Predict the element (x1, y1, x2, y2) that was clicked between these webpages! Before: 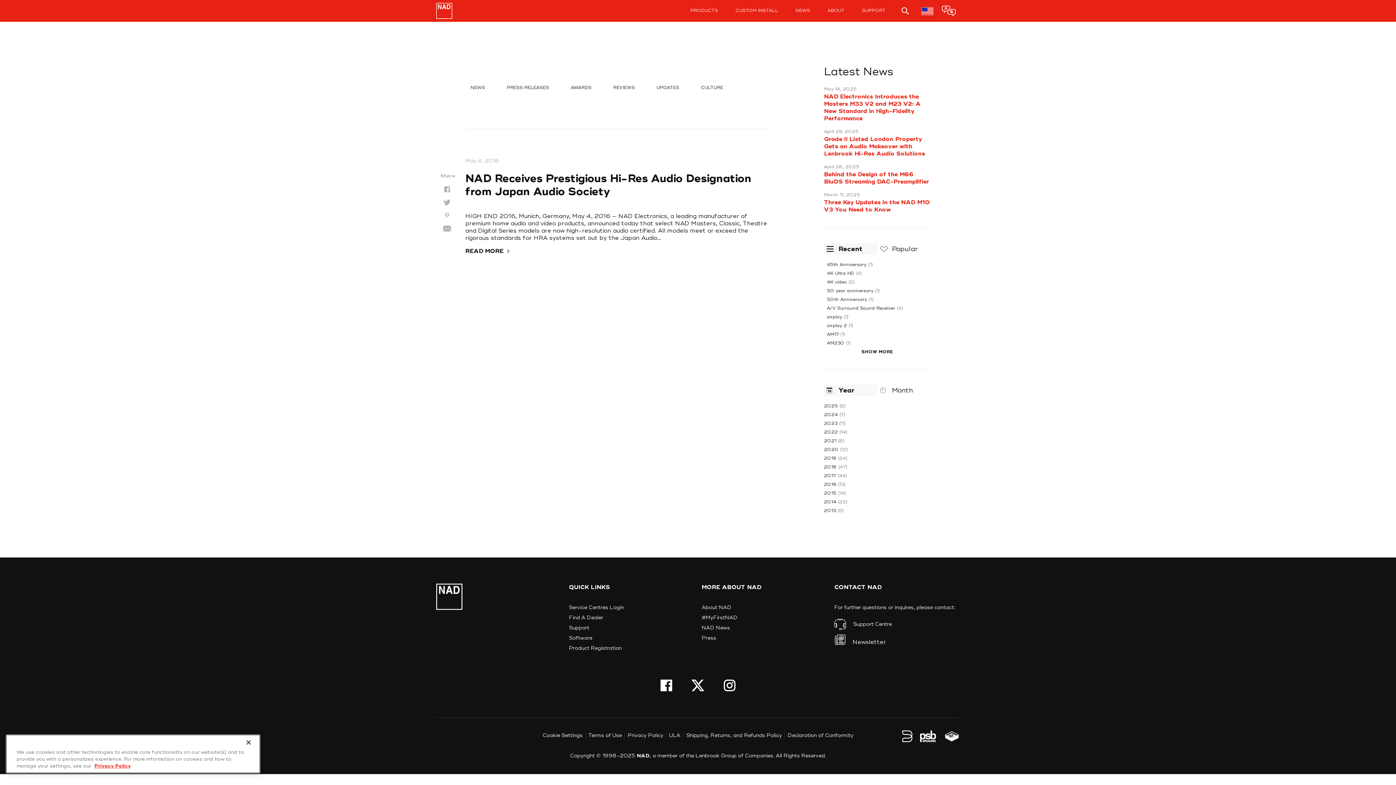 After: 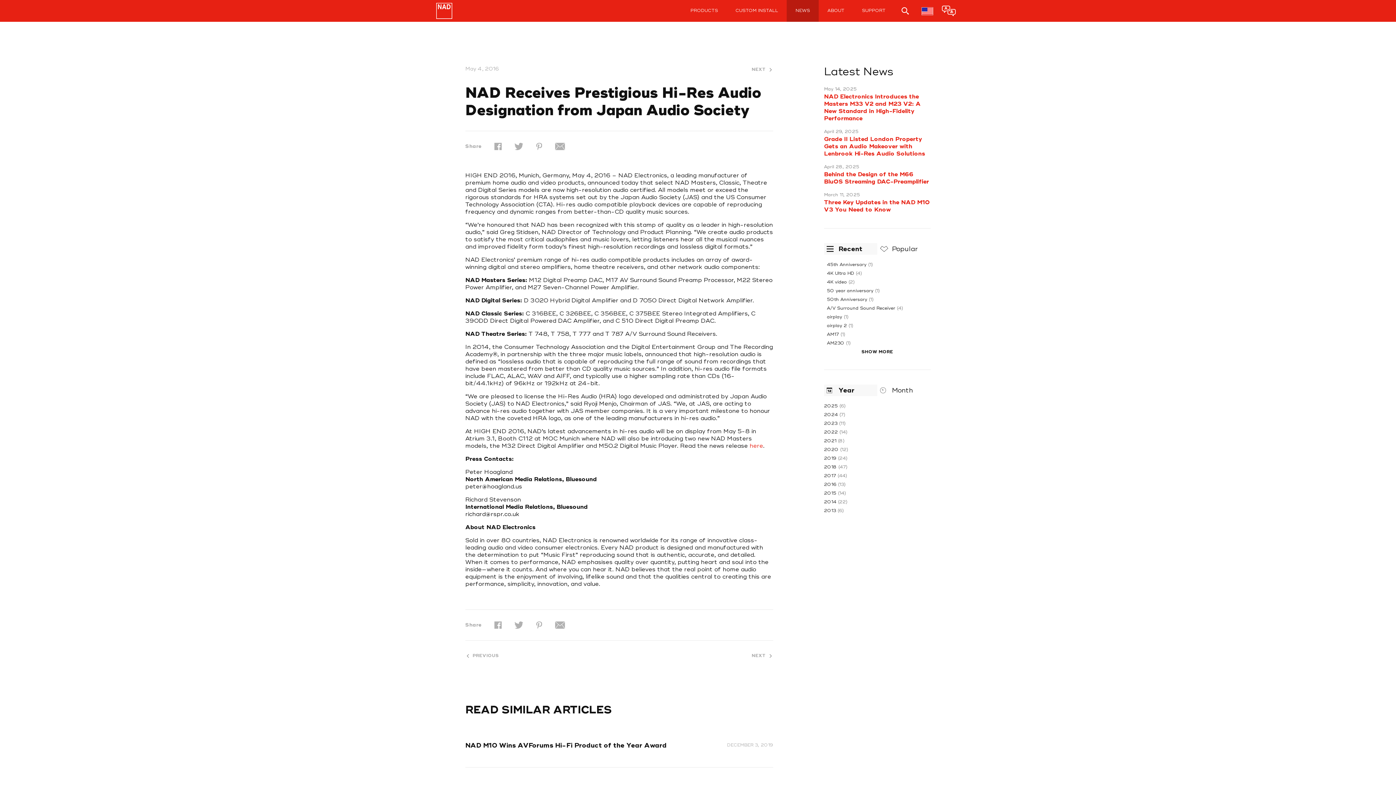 Action: bbox: (465, 171, 751, 198) label: NAD Receives Prestigious Hi-Res Audio Designation from Japan Audio Society